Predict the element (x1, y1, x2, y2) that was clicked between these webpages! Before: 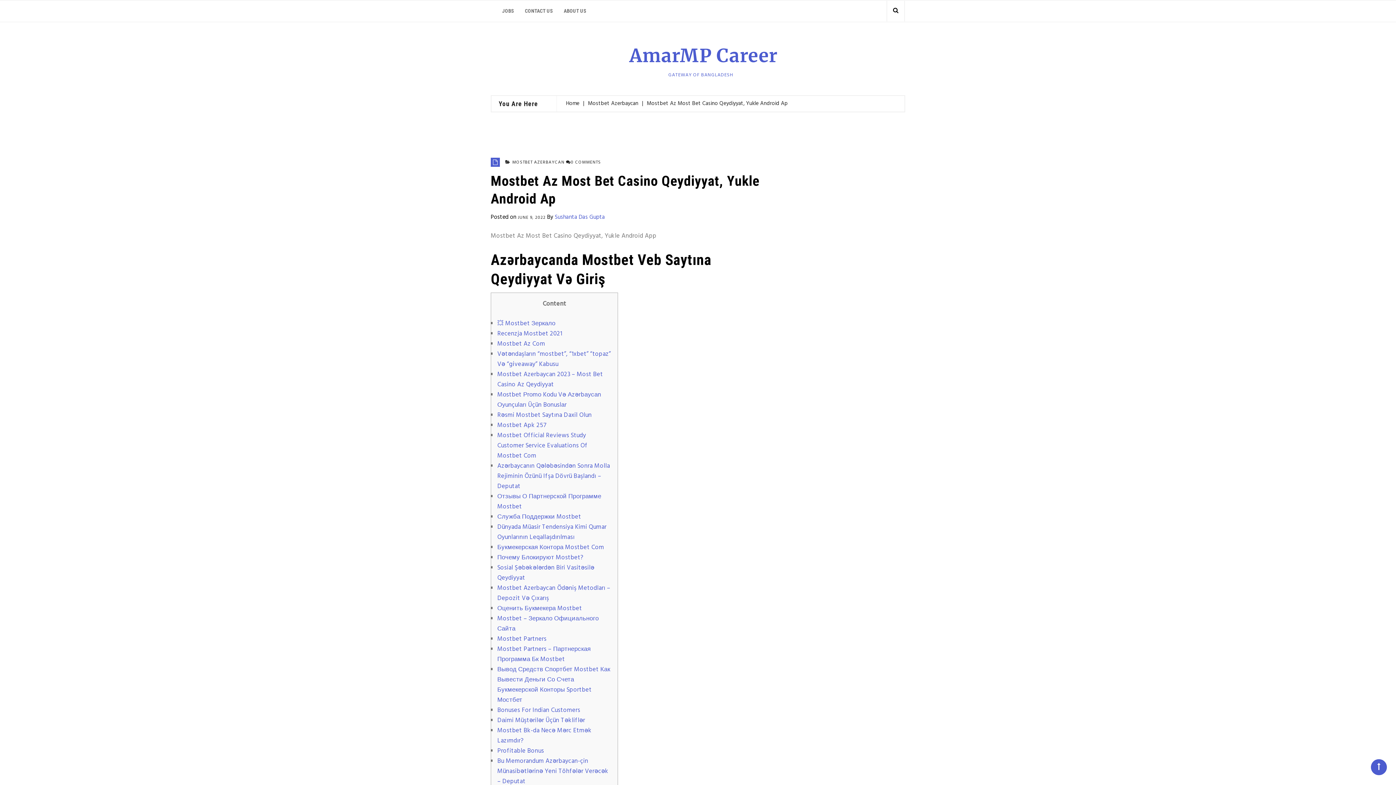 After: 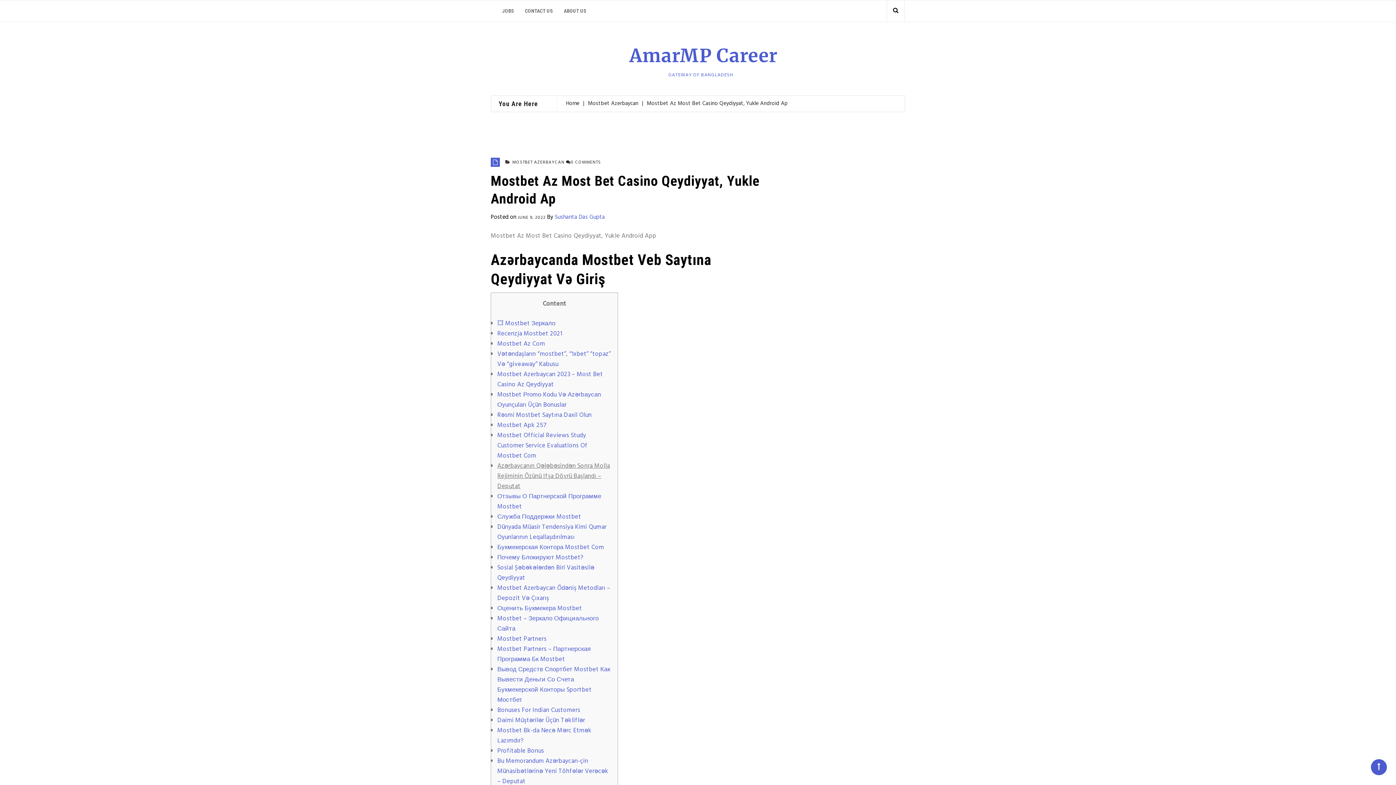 Action: bbox: (497, 461, 610, 491) label: Azərbaycanın Qələbəsindən Sonra Molla Rejiminin Özünü Ifşa Dövrü Başlandı – Deputat